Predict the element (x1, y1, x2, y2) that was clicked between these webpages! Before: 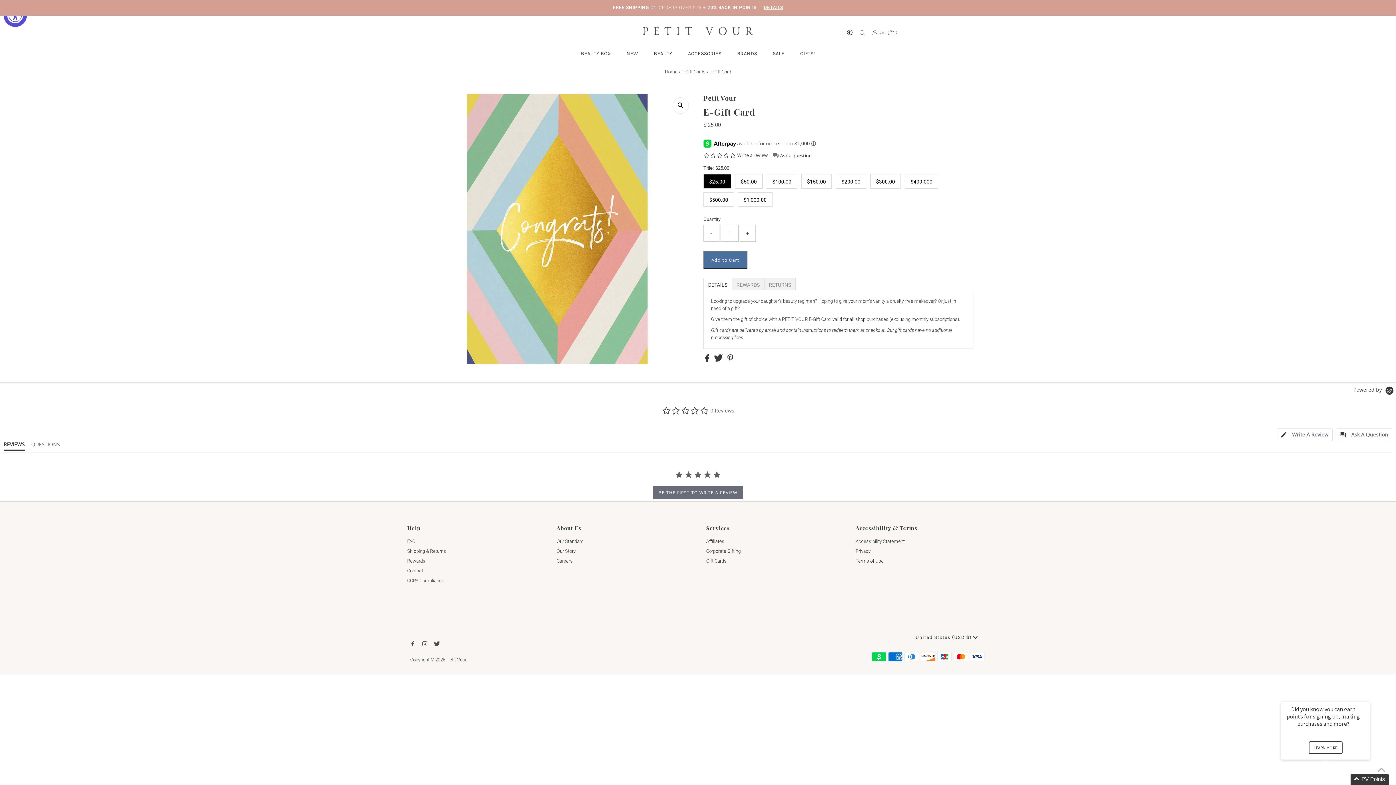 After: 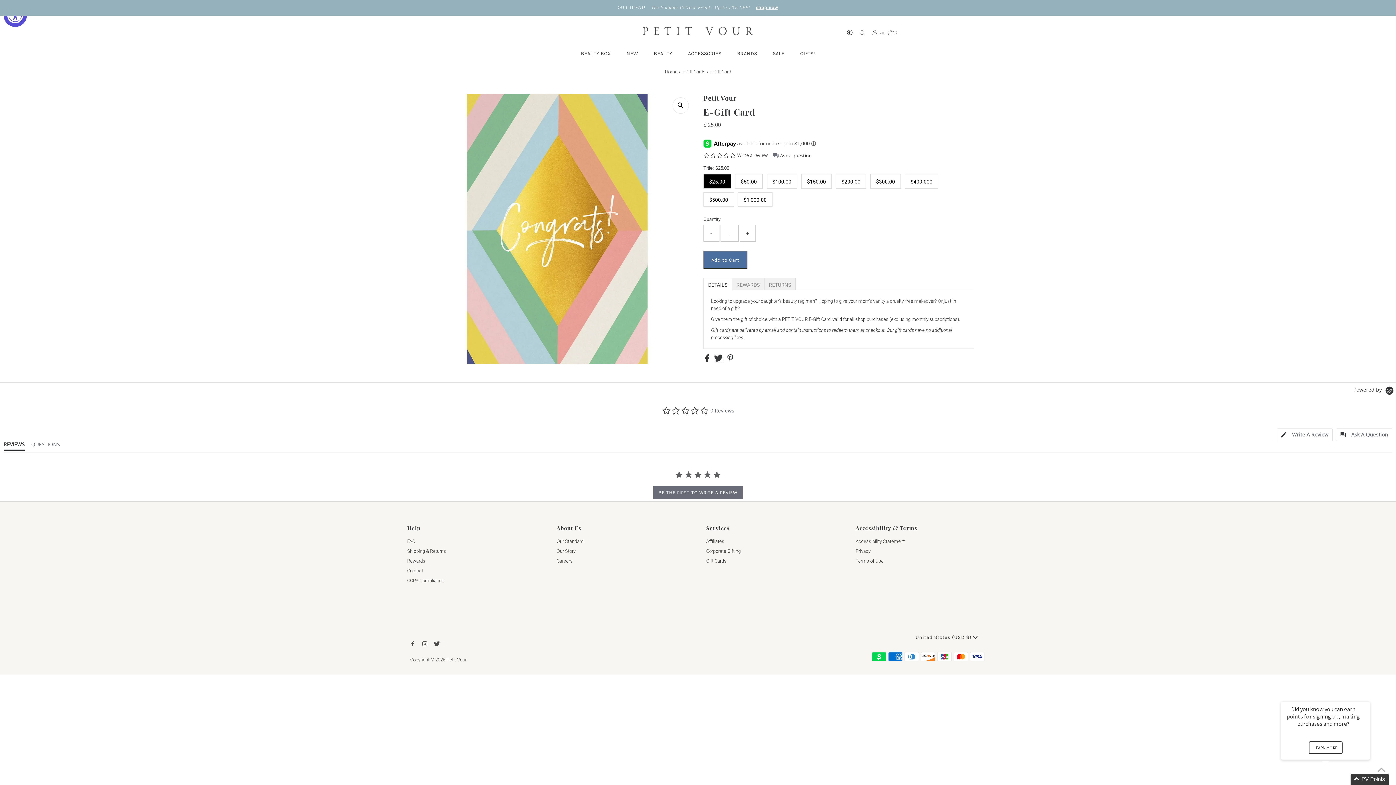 Action: label:   bbox: (714, 357, 724, 363)